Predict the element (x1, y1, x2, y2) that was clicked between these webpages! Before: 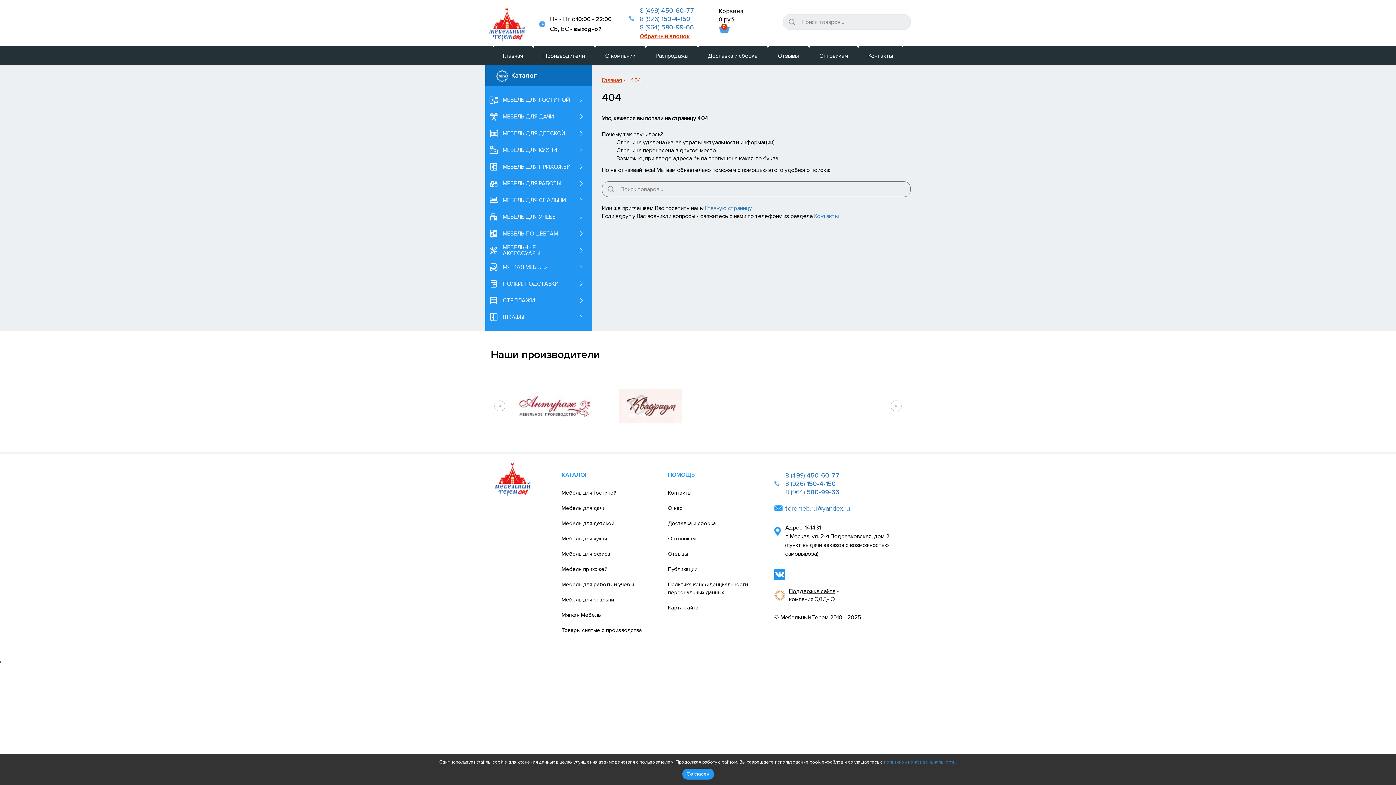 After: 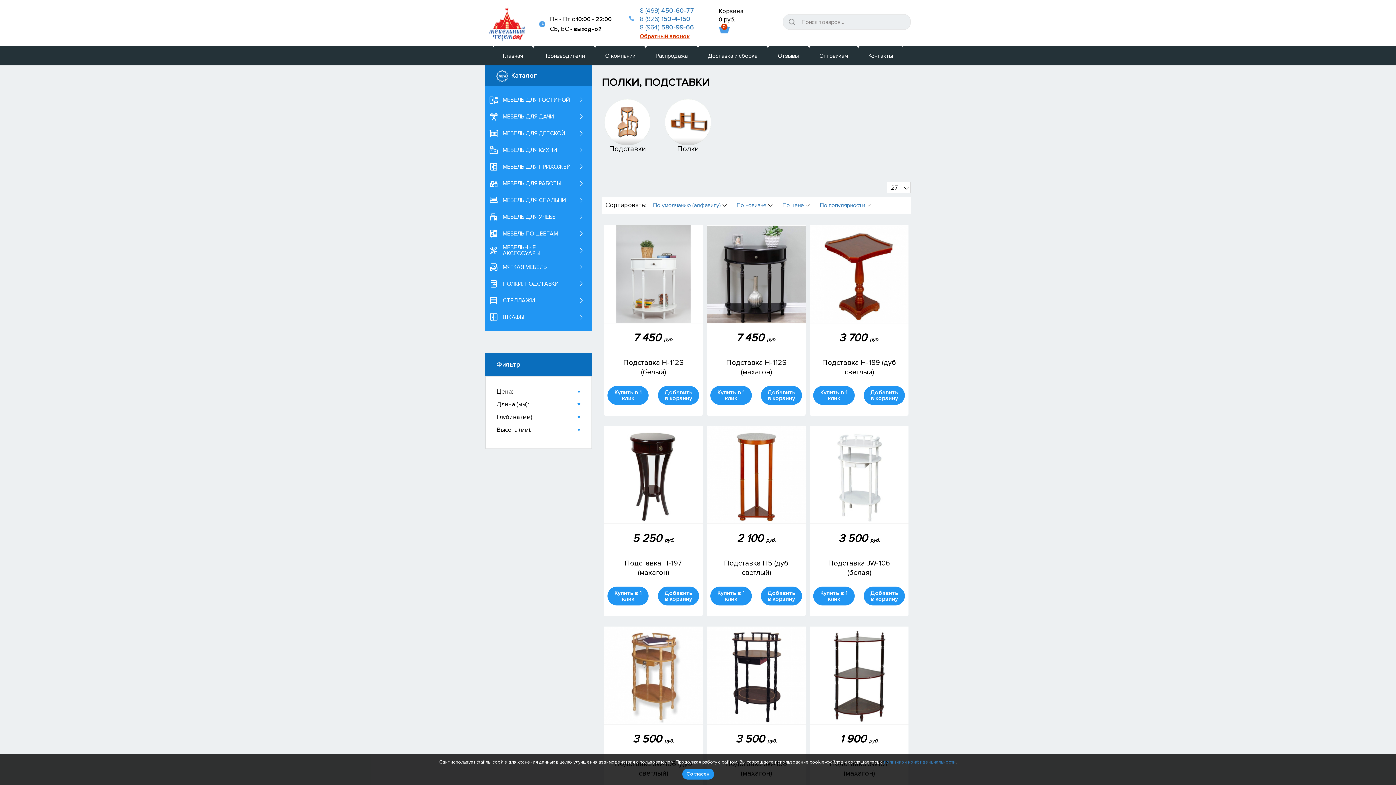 Action: bbox: (489, 275, 589, 292) label: ПОЛКИ, ПОДСТАВКИ